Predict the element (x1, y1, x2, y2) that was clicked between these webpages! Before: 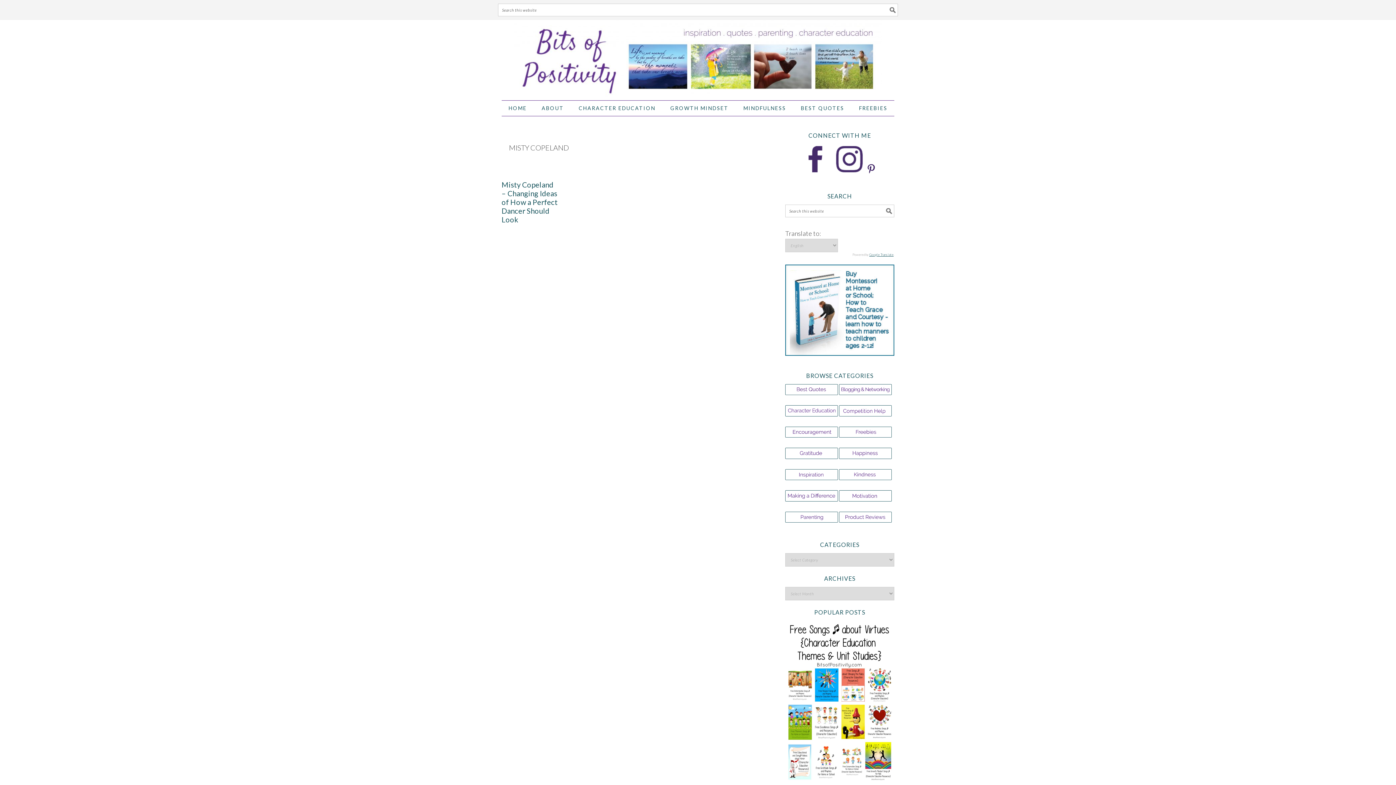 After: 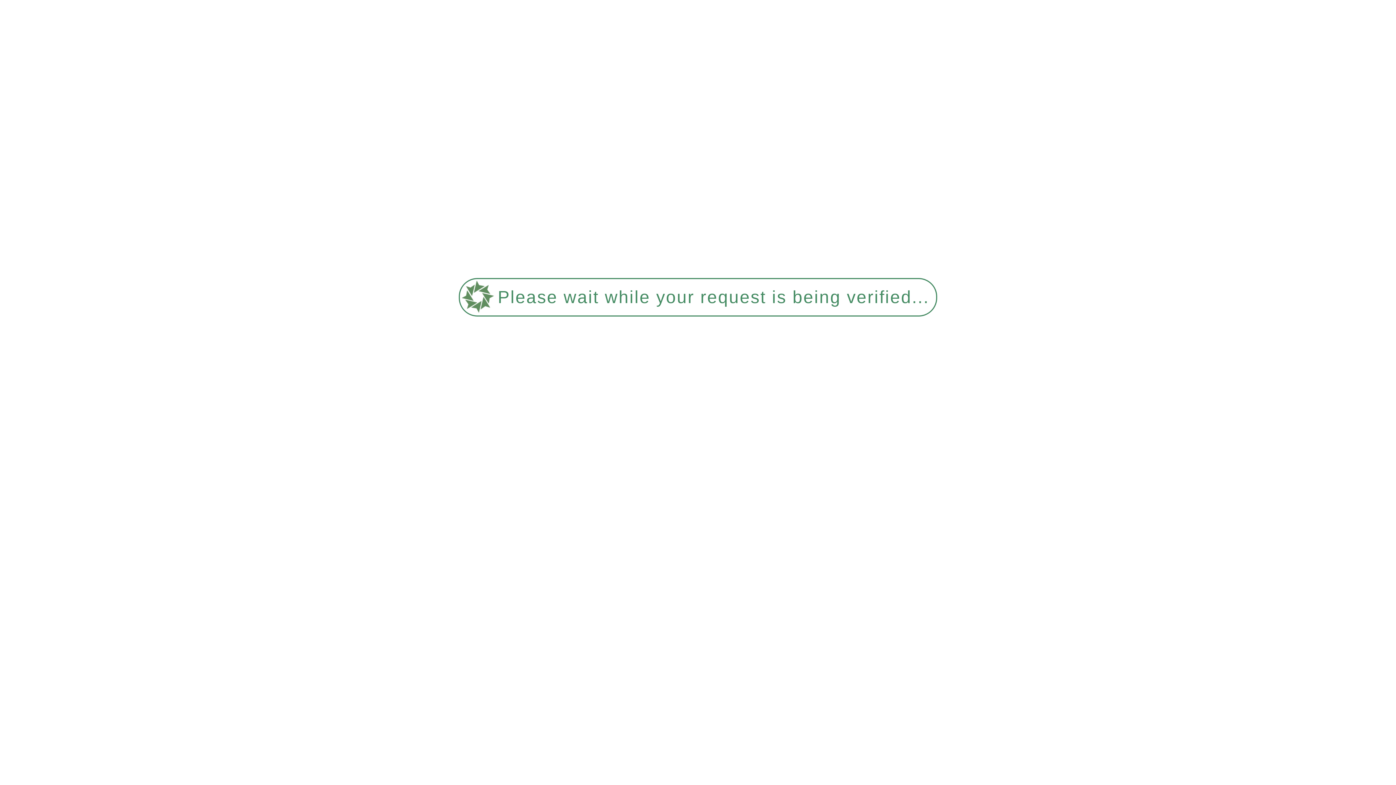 Action: label:   bbox: (839, 481, 892, 489)